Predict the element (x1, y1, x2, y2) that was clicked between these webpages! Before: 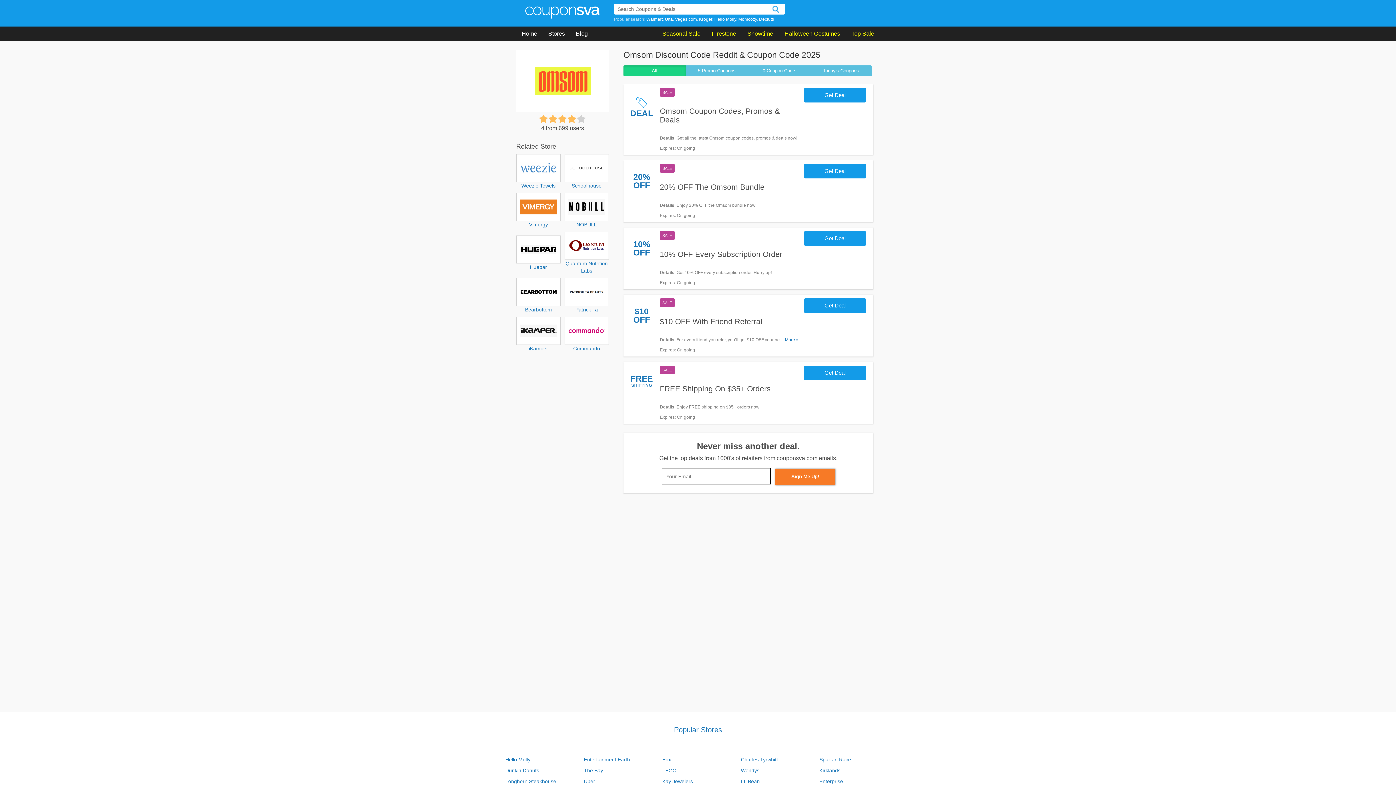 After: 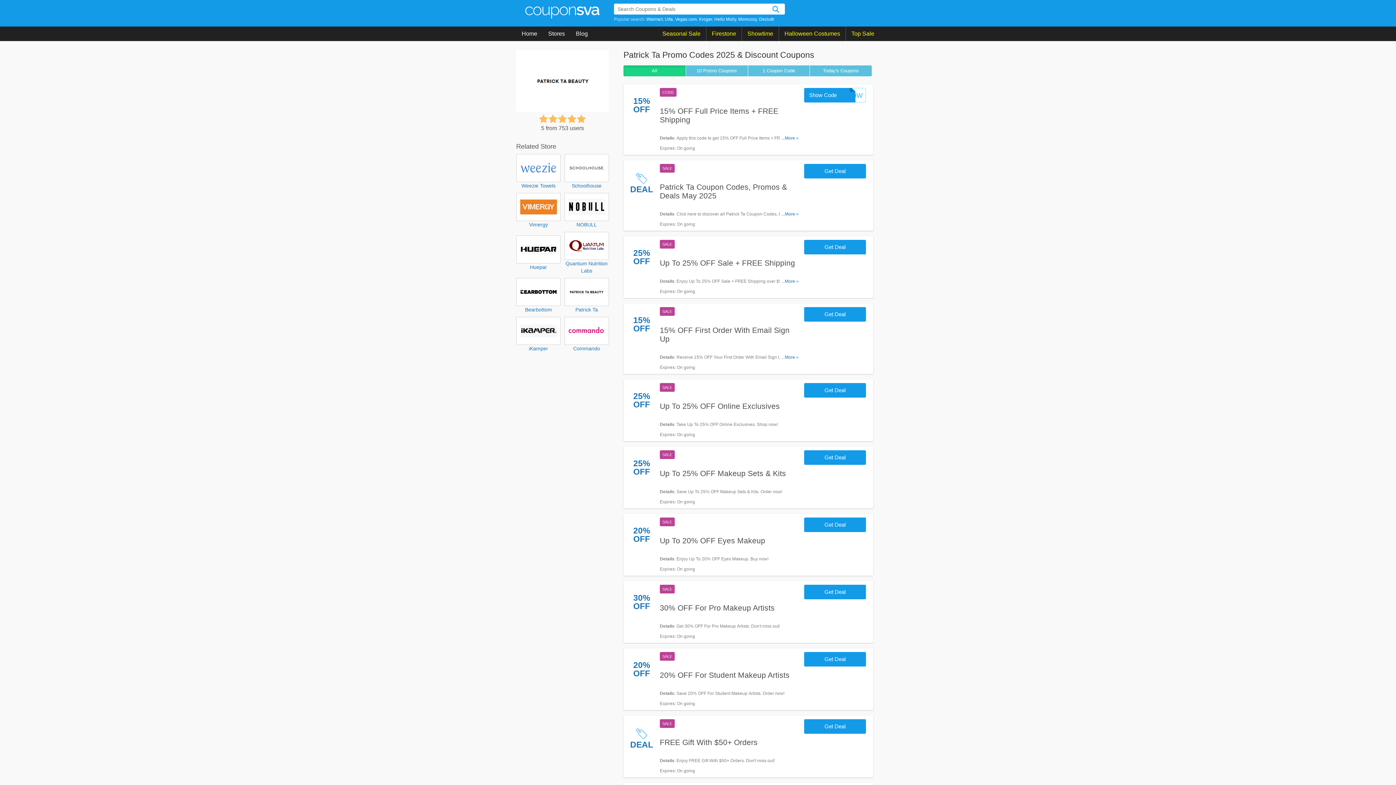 Action: bbox: (564, 278, 609, 306)